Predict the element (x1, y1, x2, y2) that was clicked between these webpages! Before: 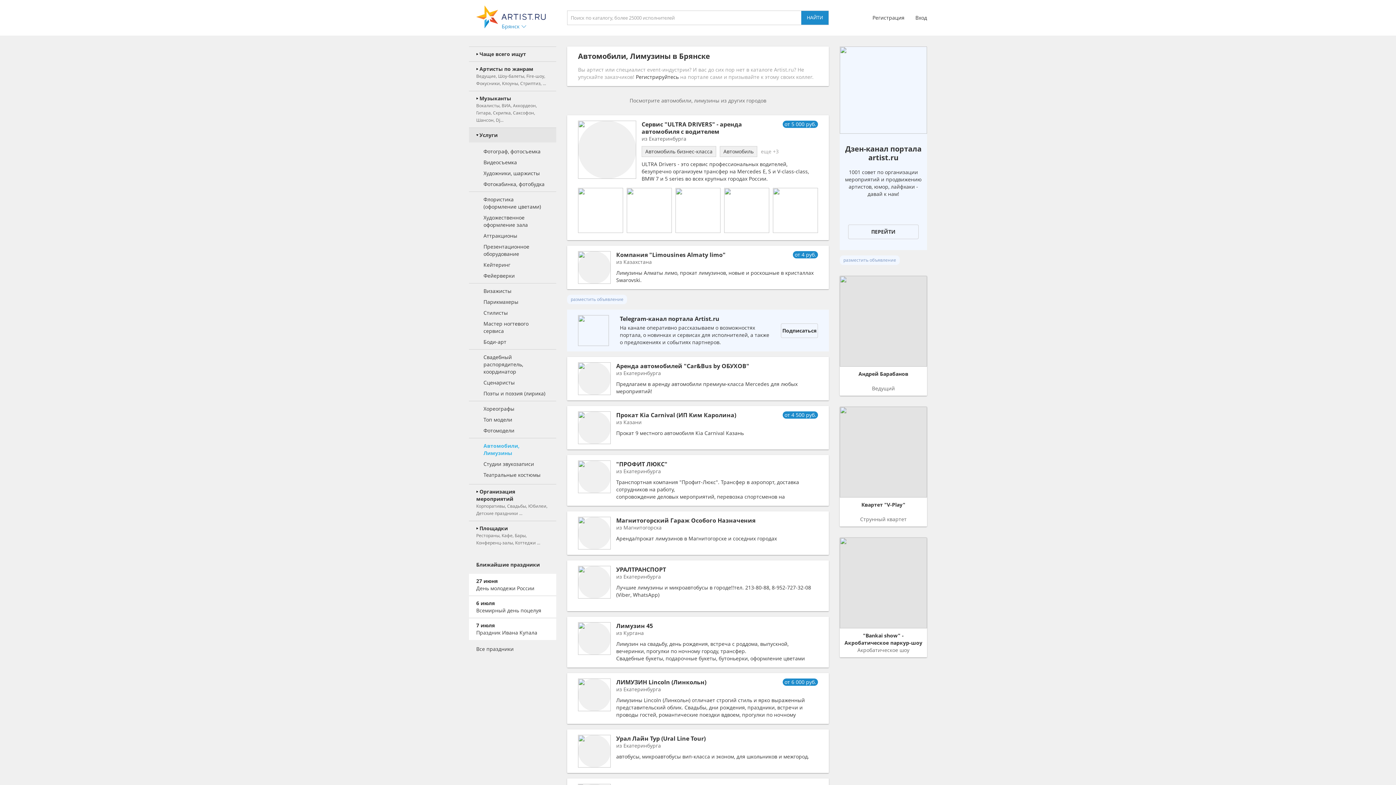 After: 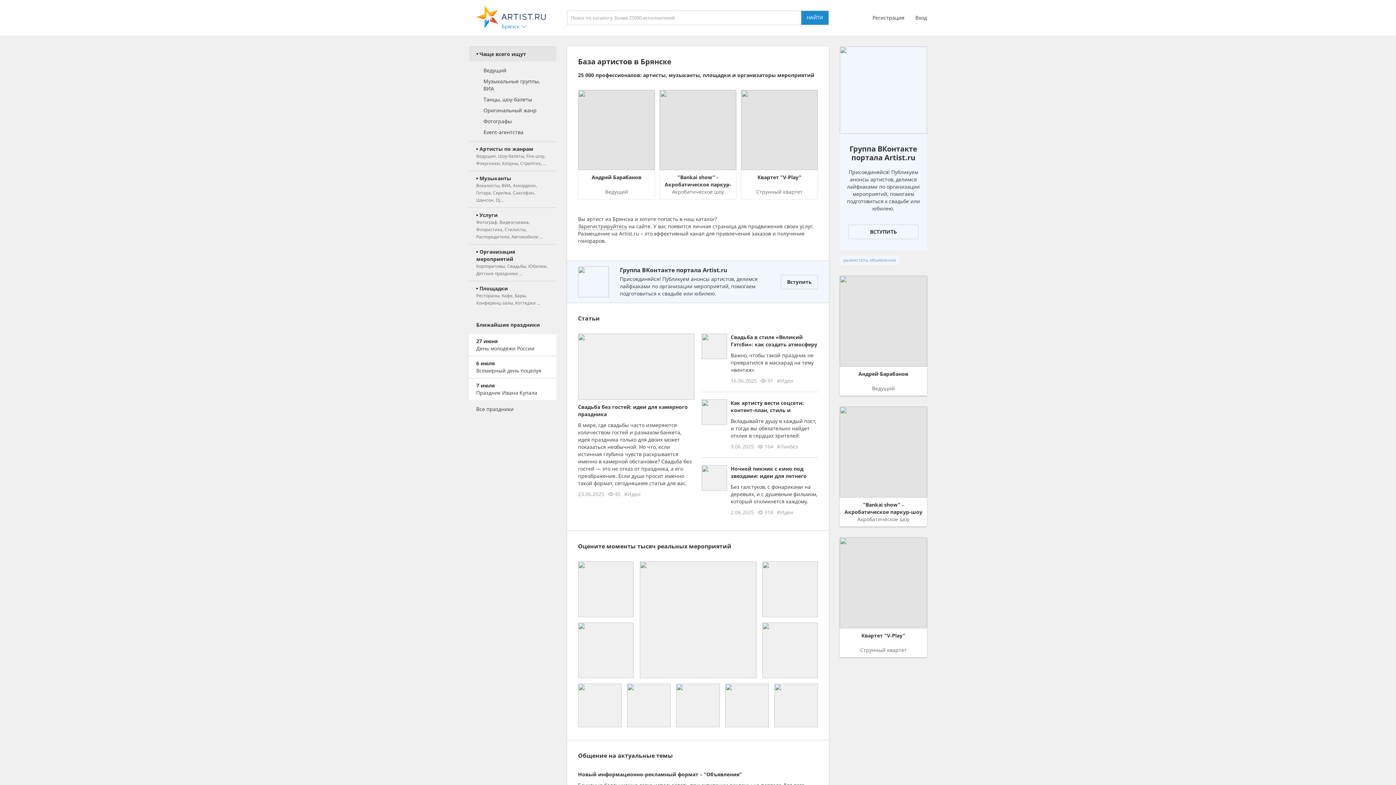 Action: bbox: (476, 5, 545, 30)